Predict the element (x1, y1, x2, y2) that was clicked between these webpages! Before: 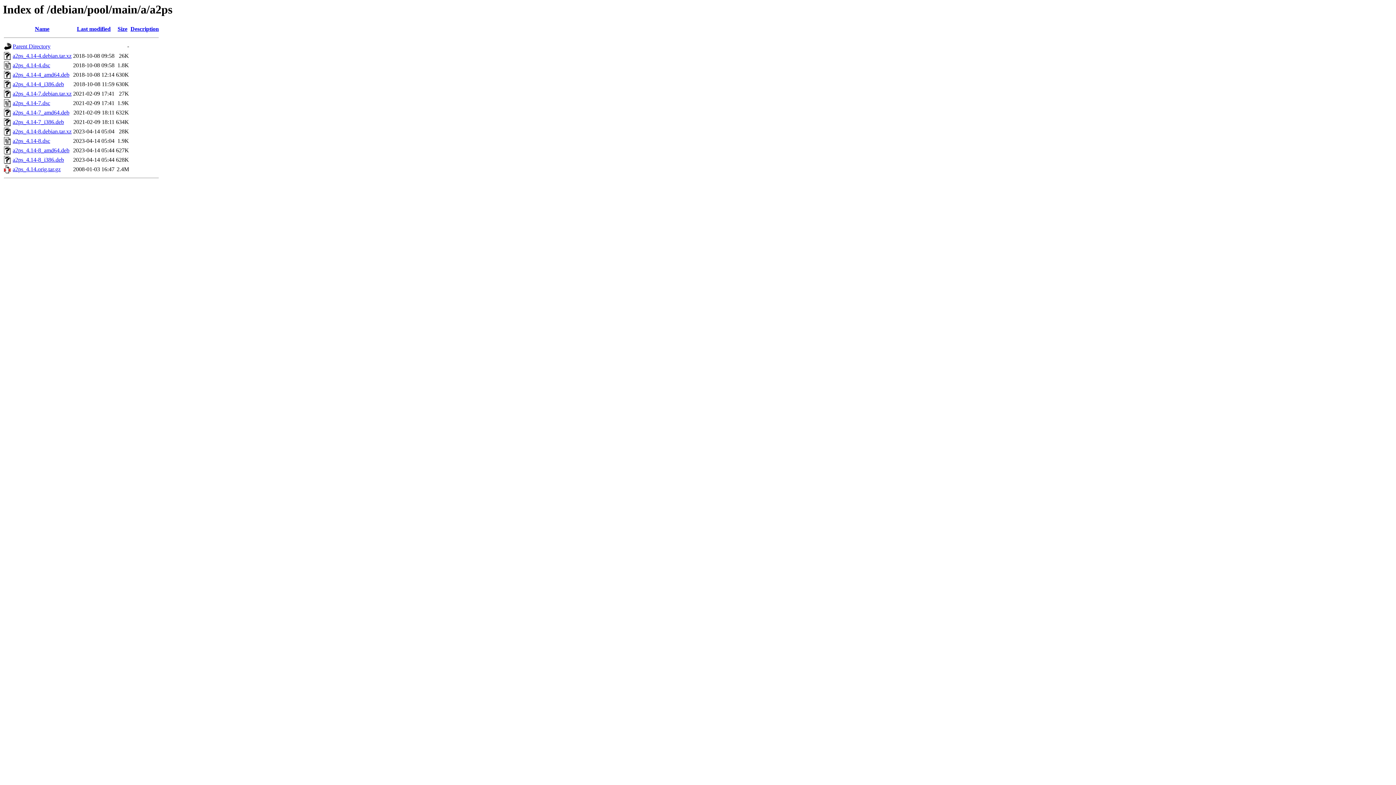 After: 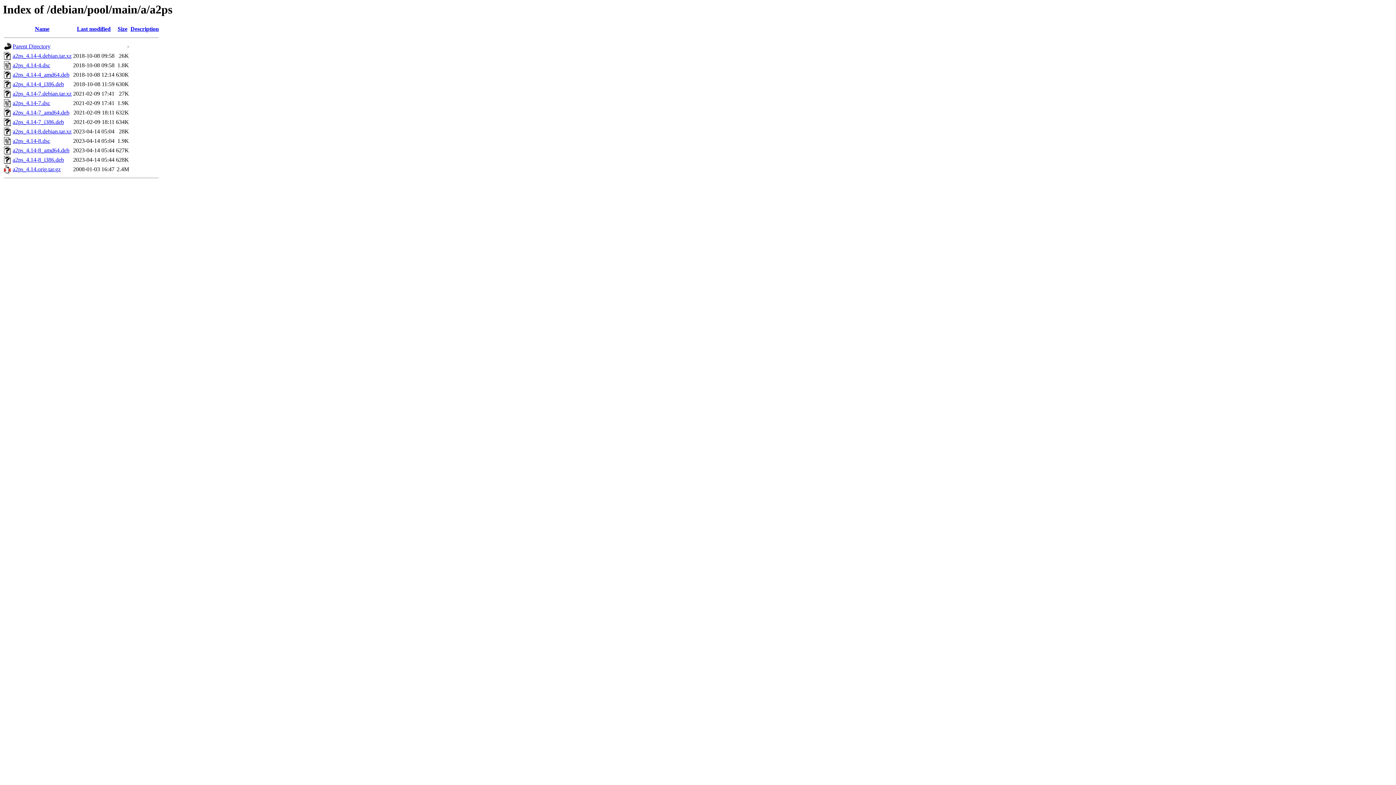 Action: label: a2ps_4.14-8_i386.deb bbox: (12, 156, 64, 163)